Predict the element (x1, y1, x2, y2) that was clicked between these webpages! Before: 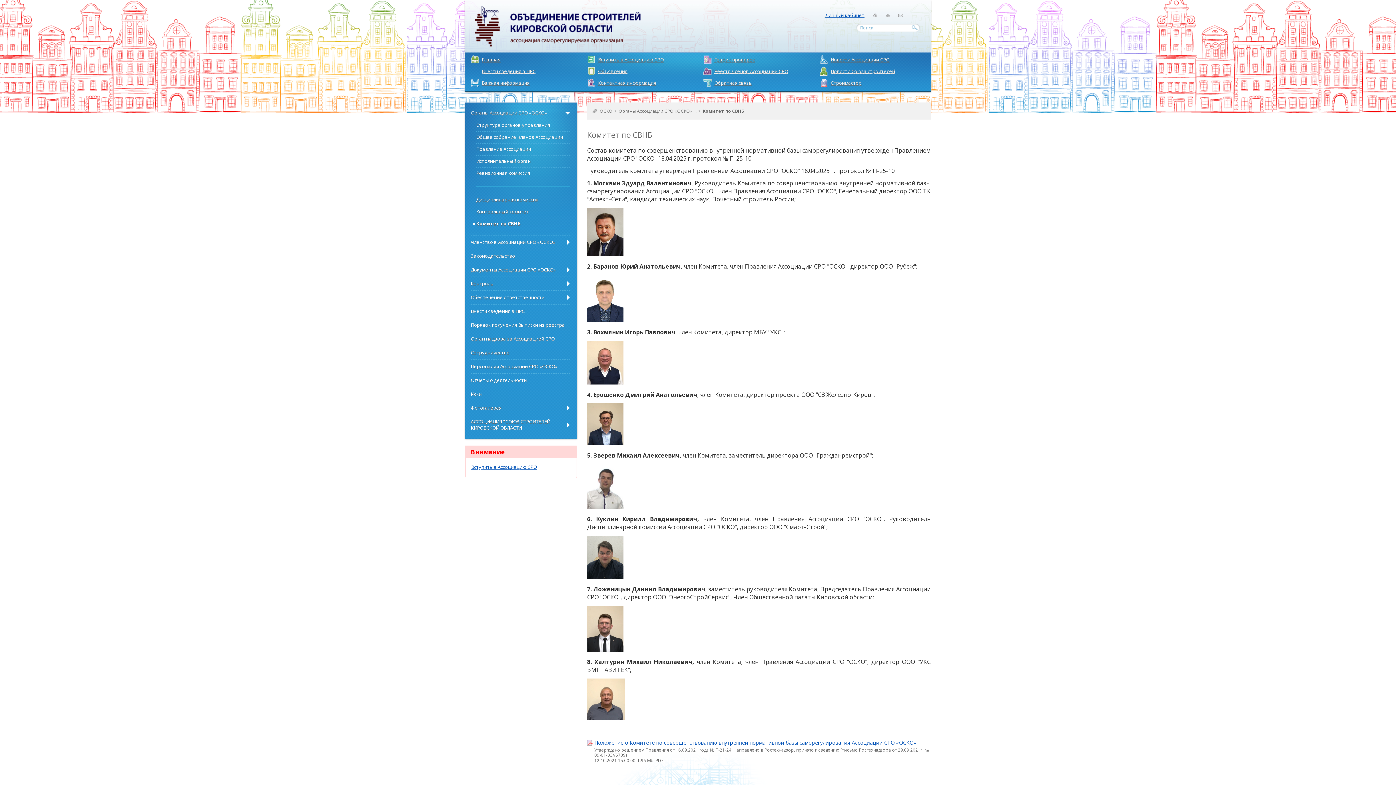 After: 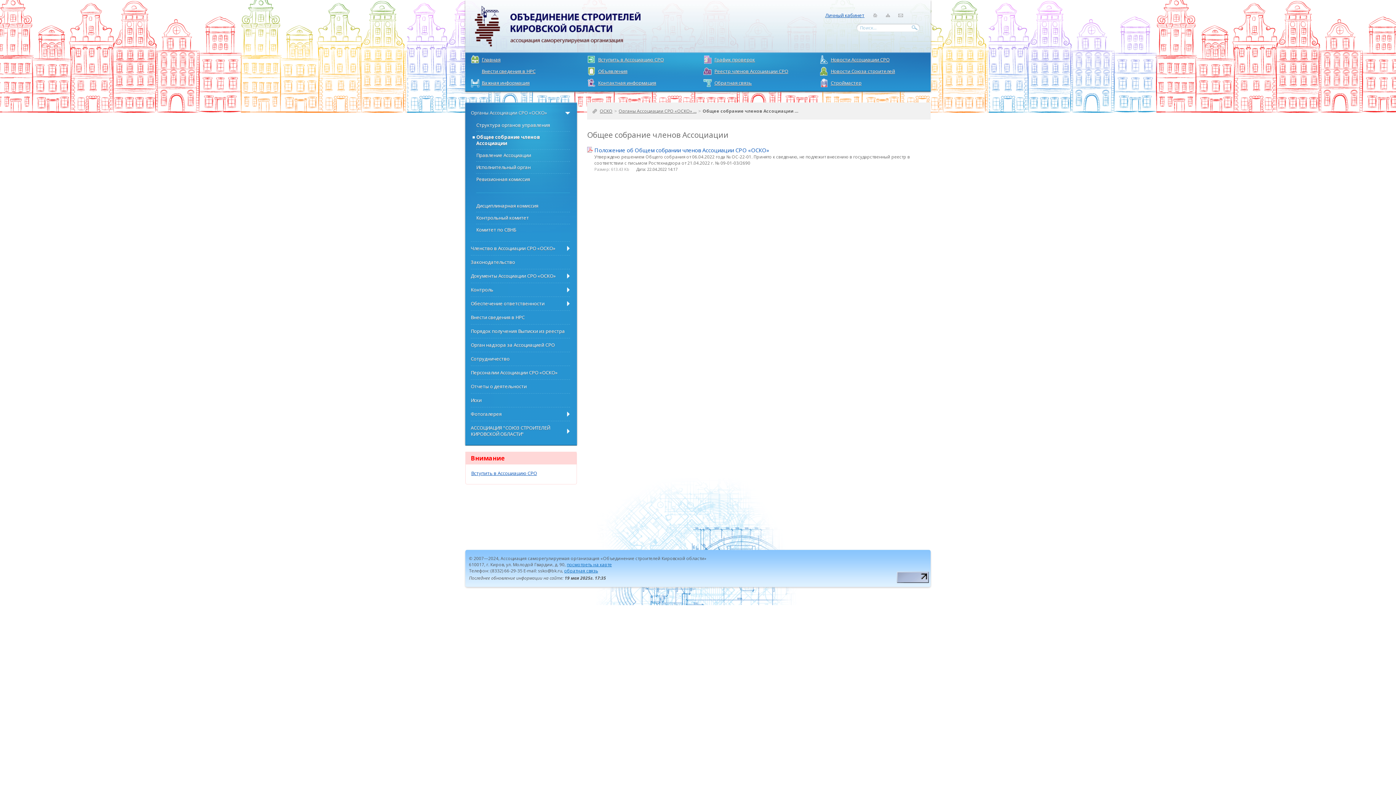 Action: bbox: (476, 134, 570, 140) label: Общее собрание членов Ассоциации